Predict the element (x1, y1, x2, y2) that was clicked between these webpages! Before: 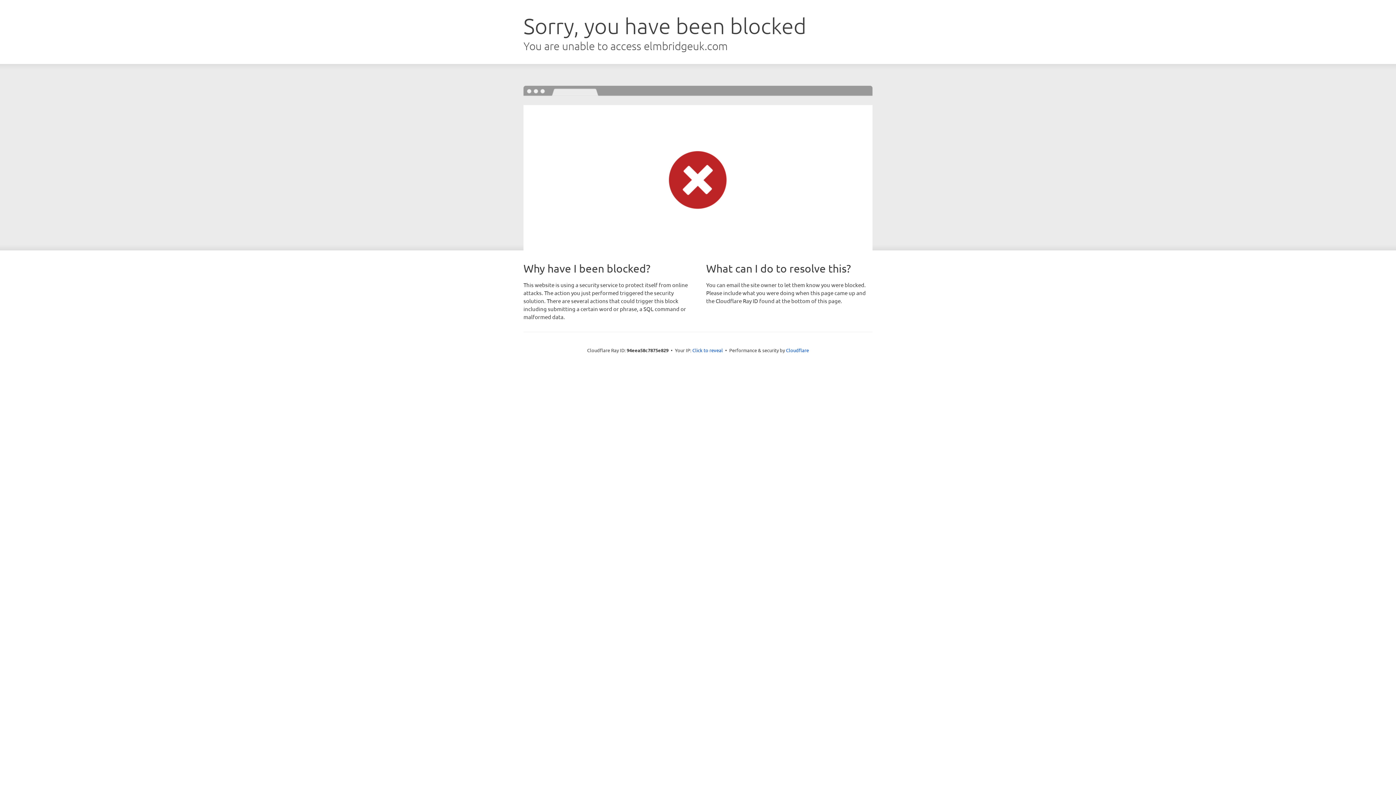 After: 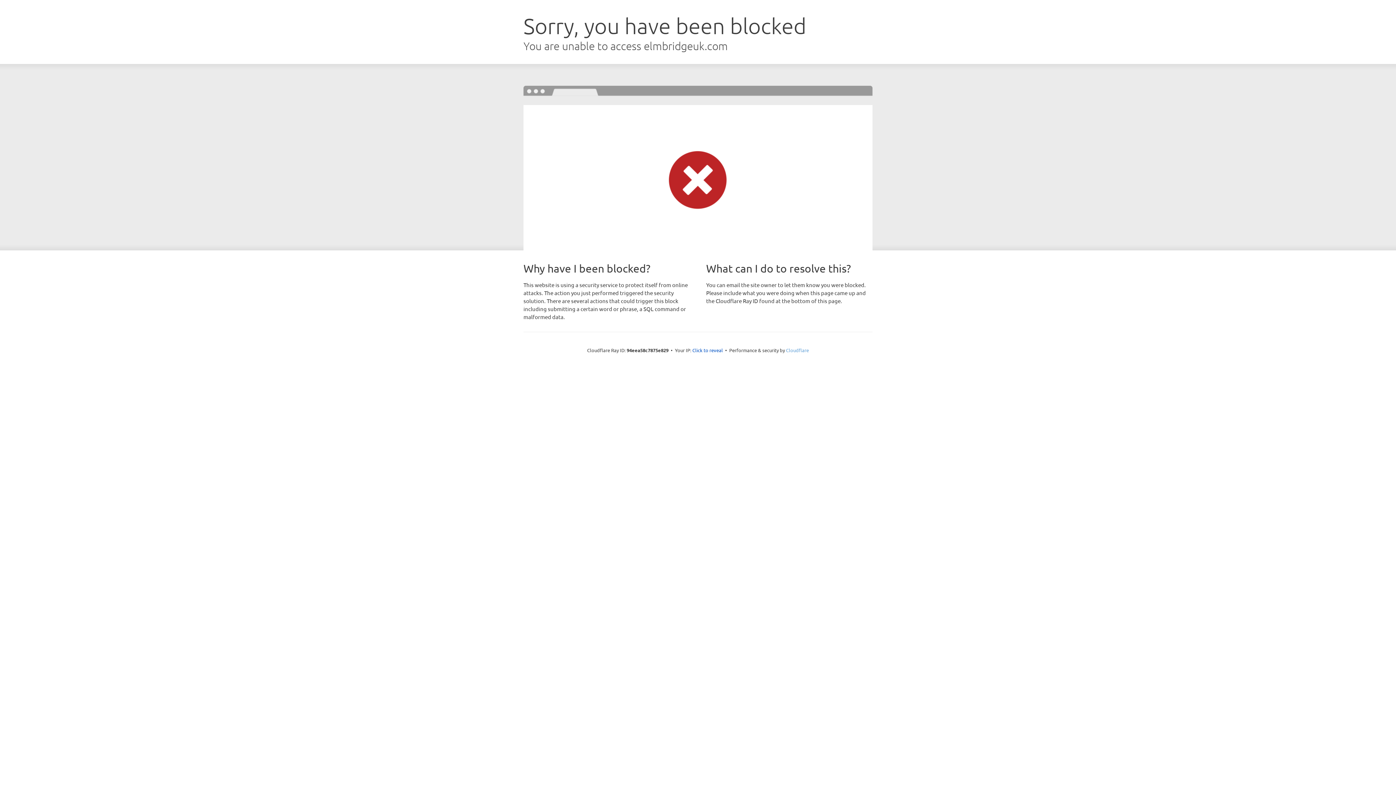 Action: bbox: (786, 347, 809, 353) label: Cloudflare